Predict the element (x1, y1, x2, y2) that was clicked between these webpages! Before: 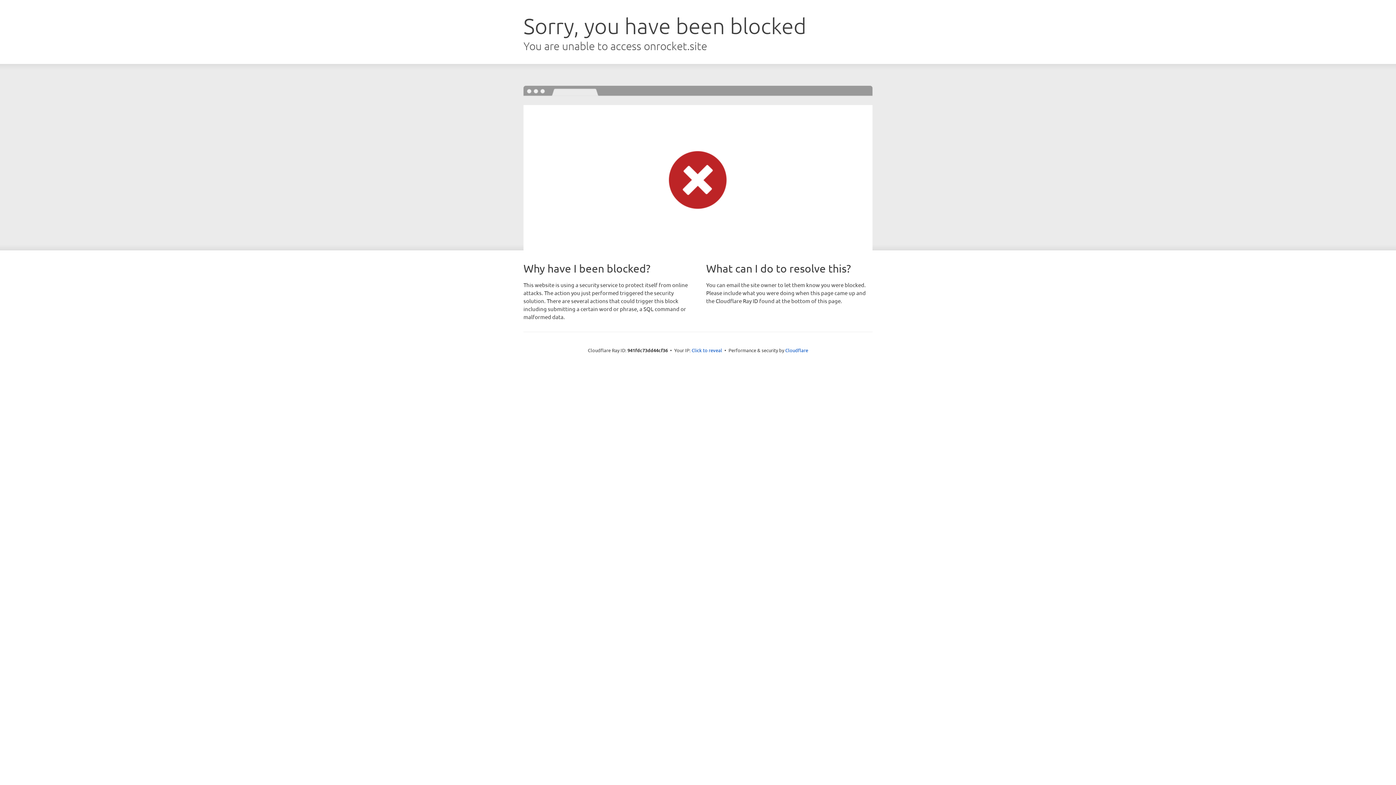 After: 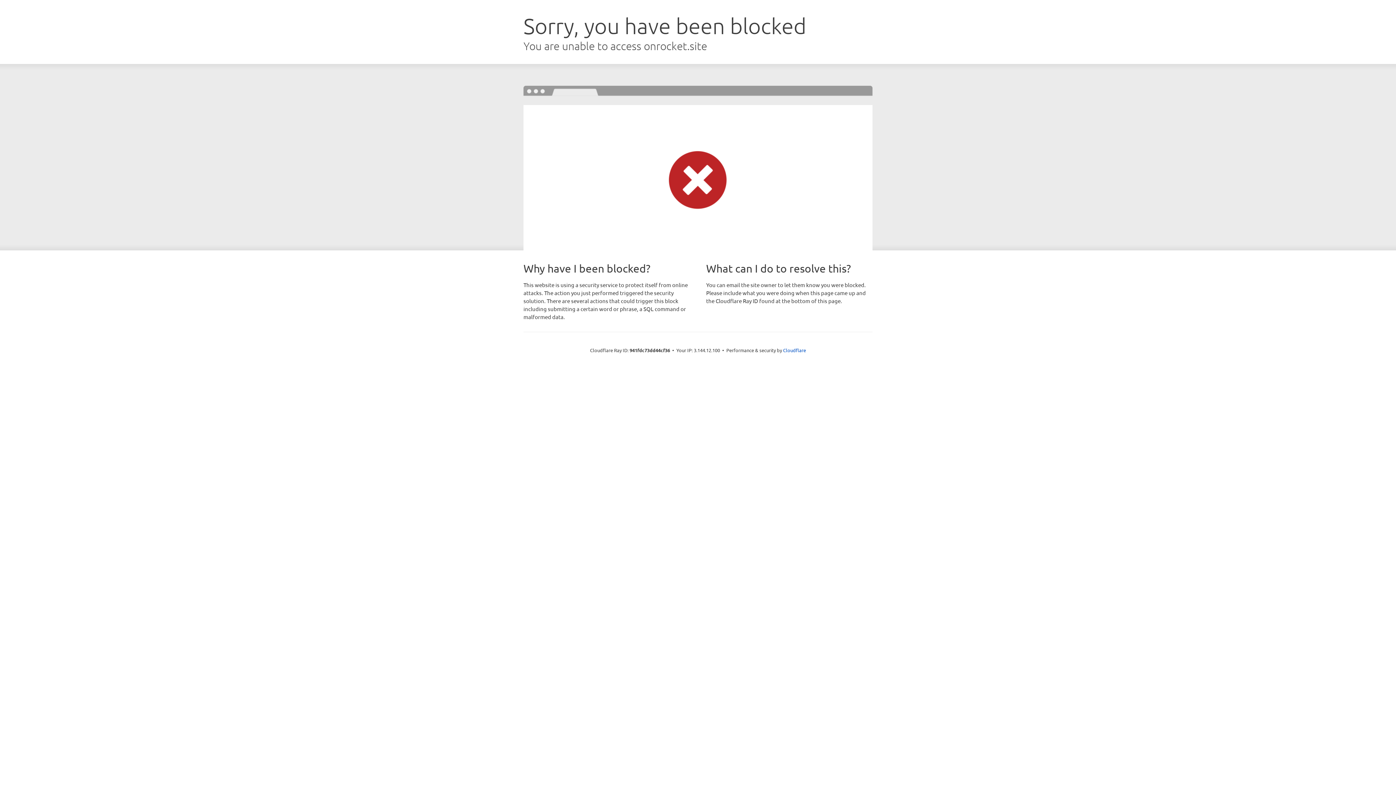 Action: label: Click to reveal bbox: (691, 346, 722, 353)